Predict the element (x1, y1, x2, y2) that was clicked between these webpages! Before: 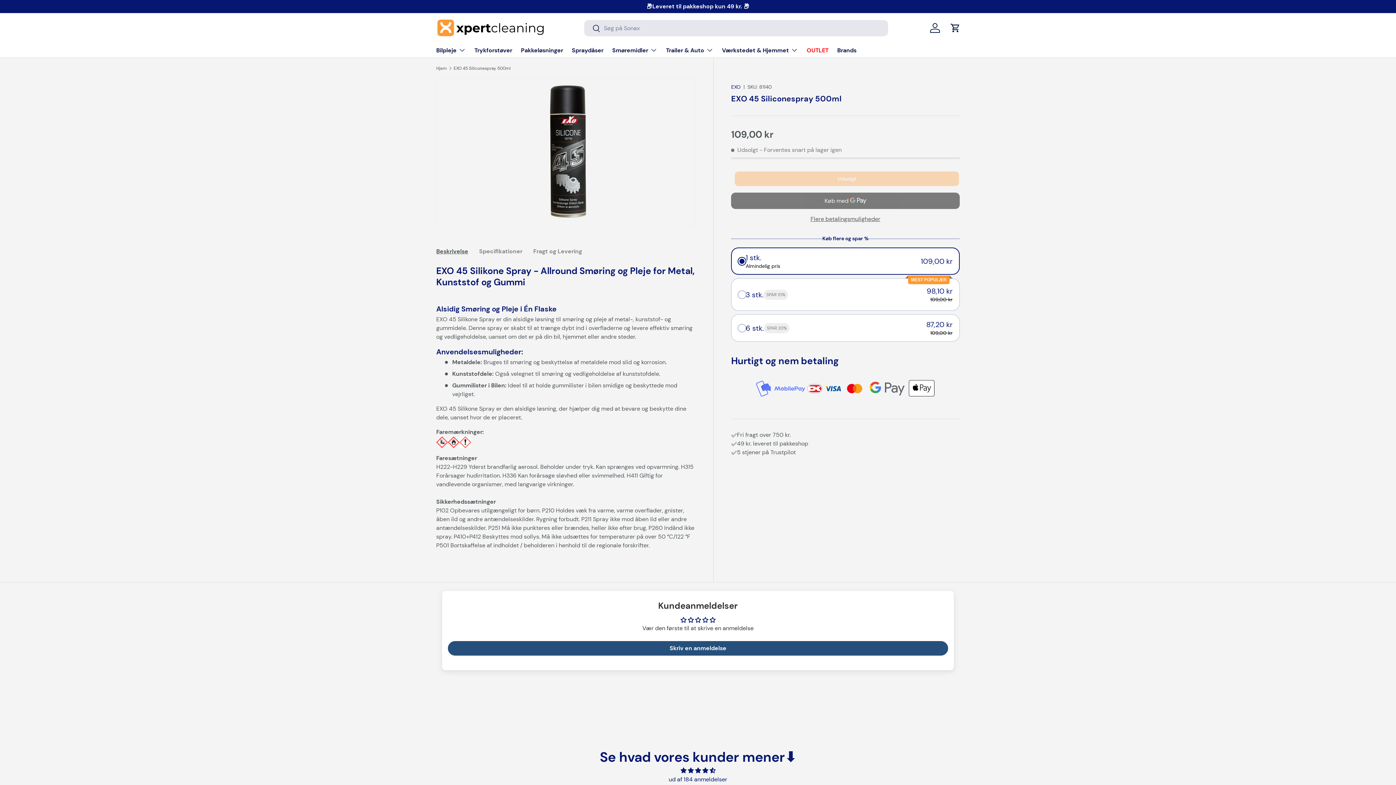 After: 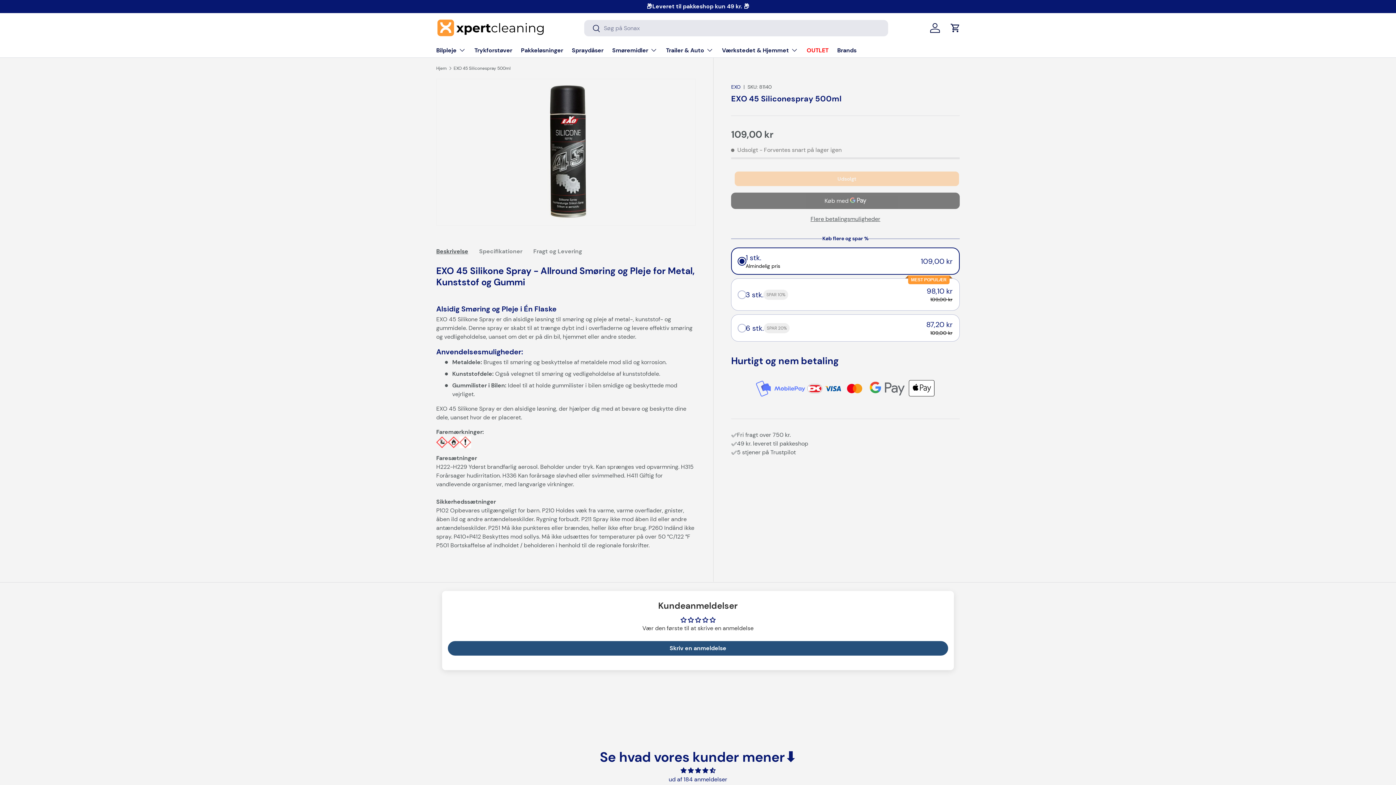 Action: label: EXO 45 Siliconespray 500ml bbox: (453, 65, 510, 71)